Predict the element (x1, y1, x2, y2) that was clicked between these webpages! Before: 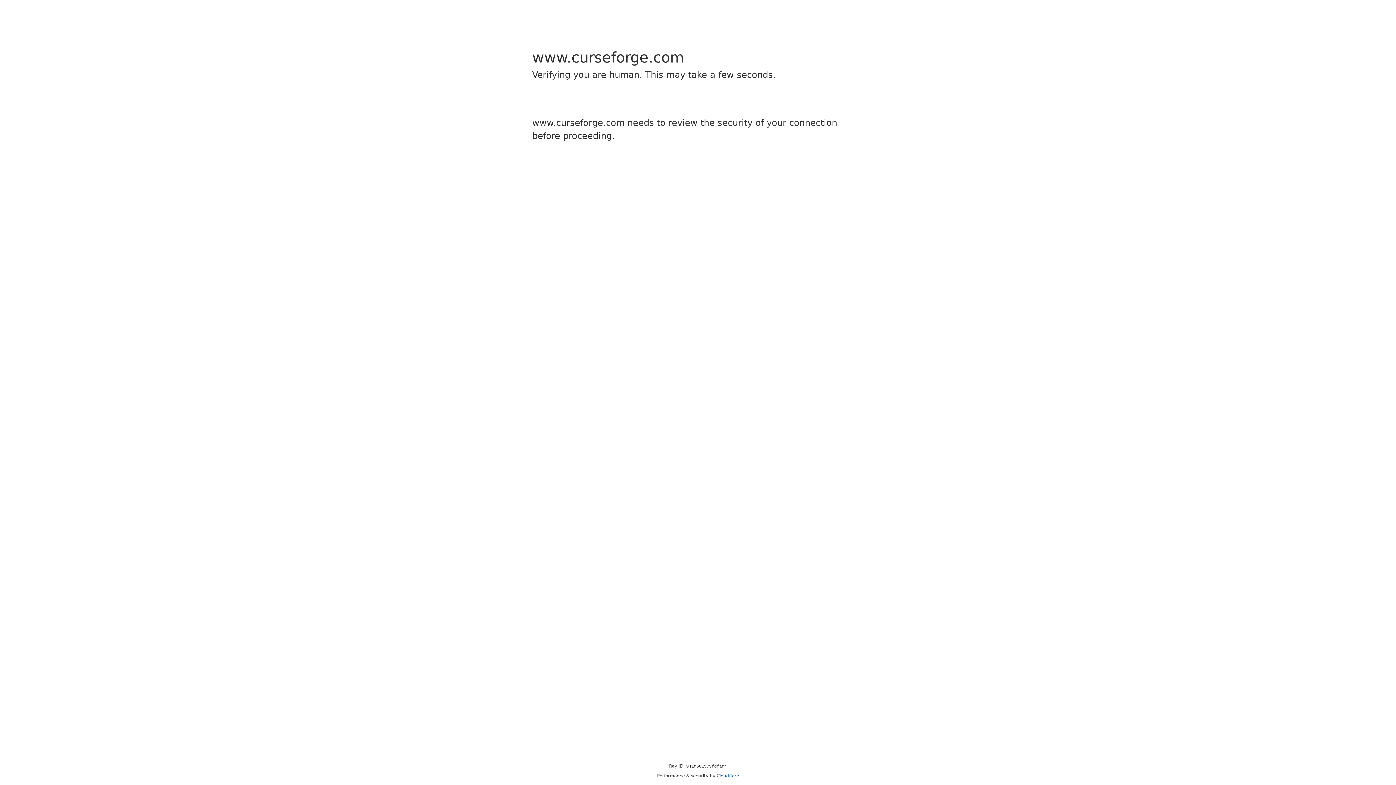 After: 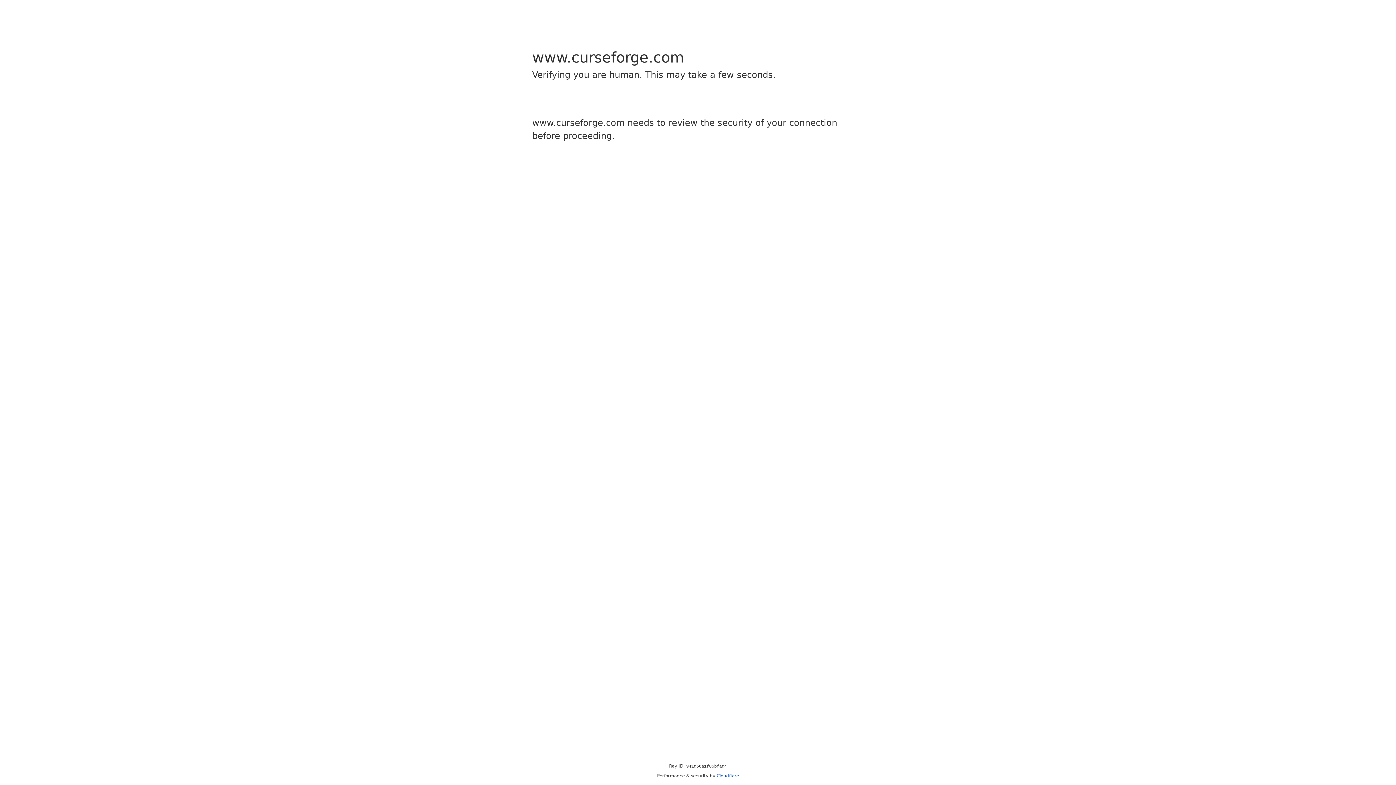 Action: bbox: (716, 773, 739, 778) label: Cloudflare